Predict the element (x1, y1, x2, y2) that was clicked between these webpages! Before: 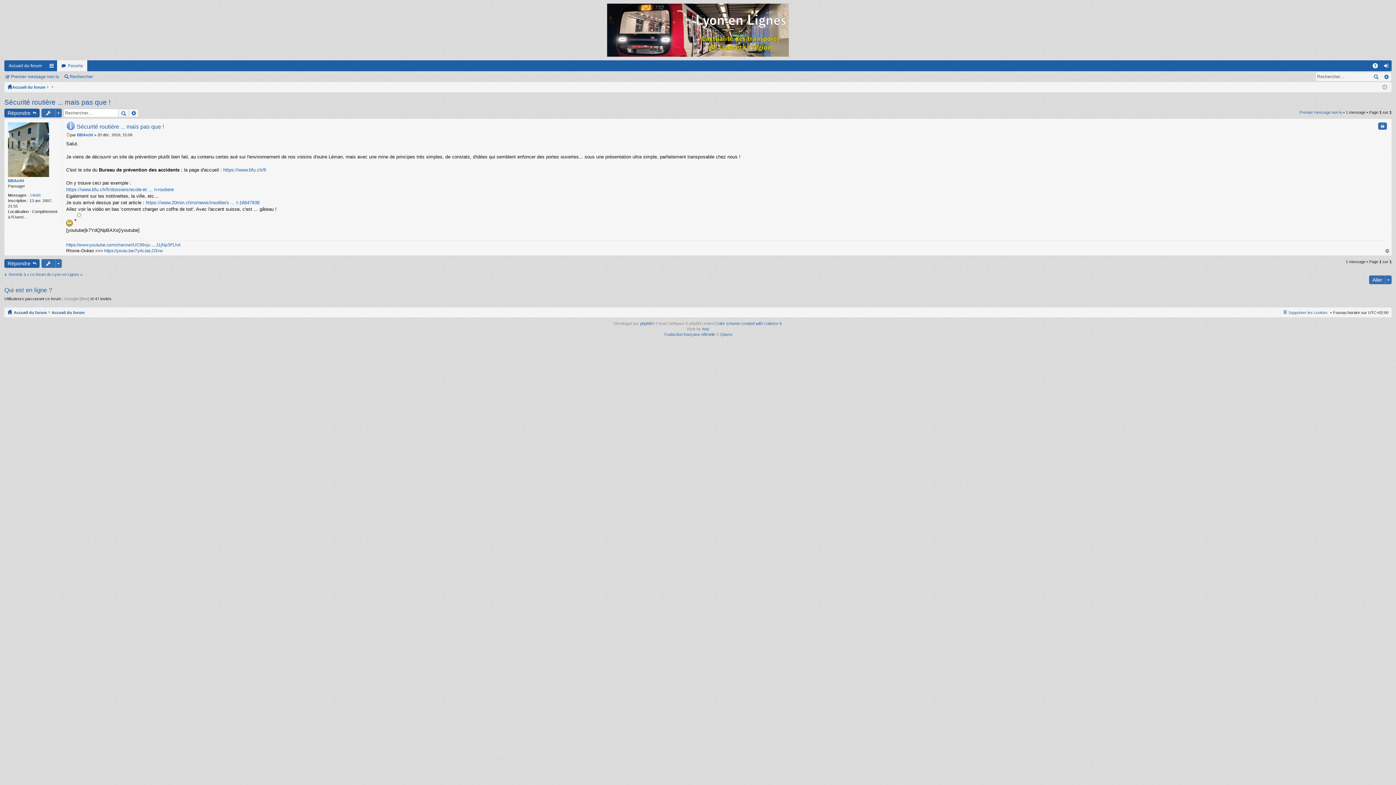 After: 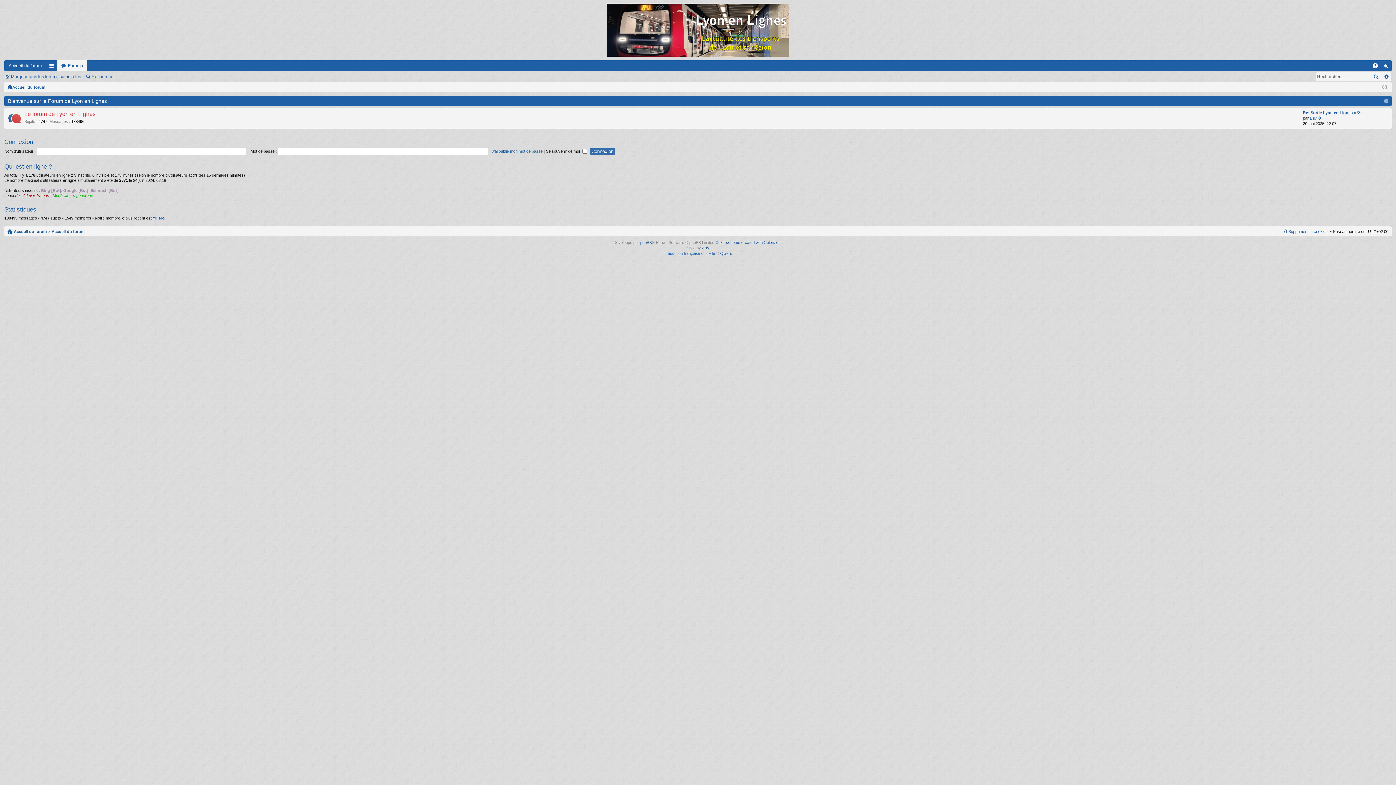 Action: bbox: (51, 308, 84, 316) label: Accueil du forum